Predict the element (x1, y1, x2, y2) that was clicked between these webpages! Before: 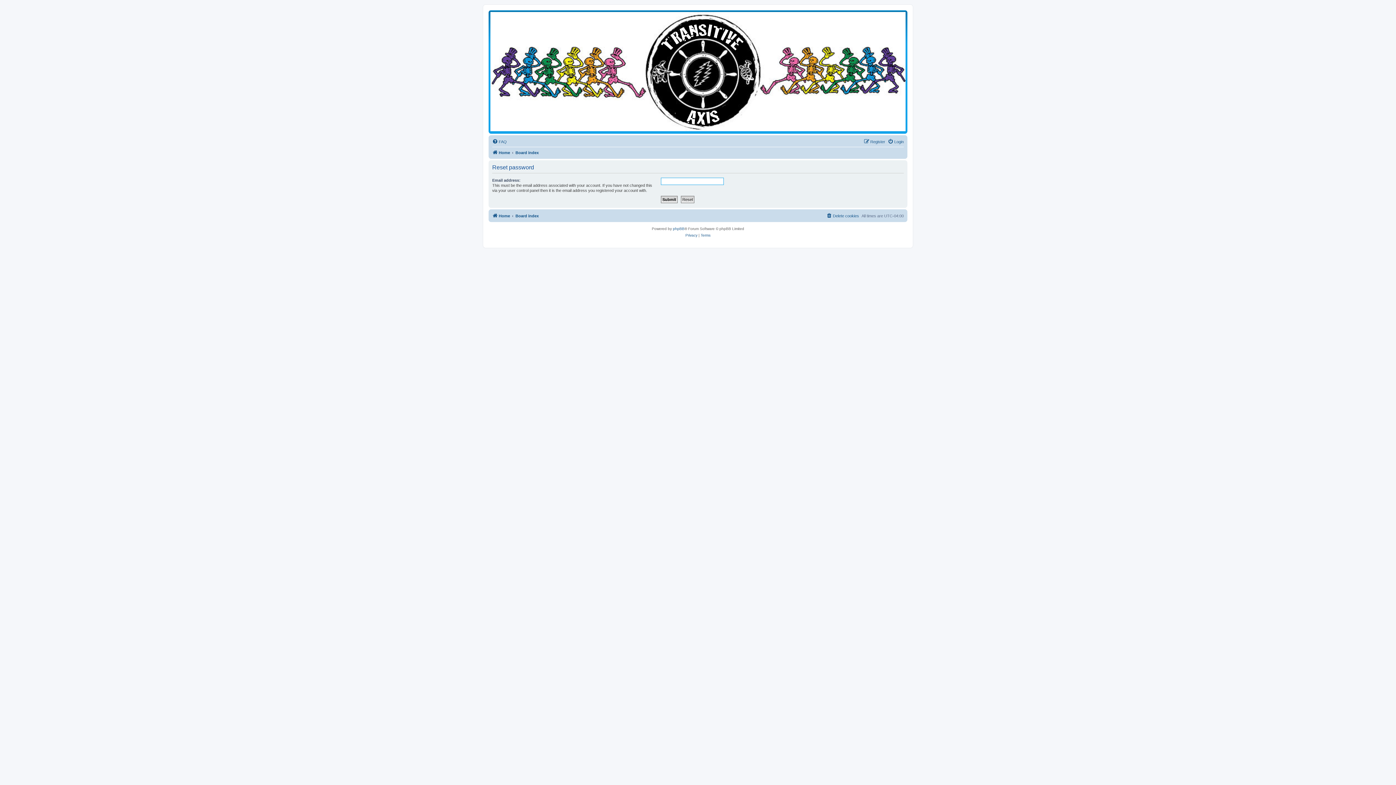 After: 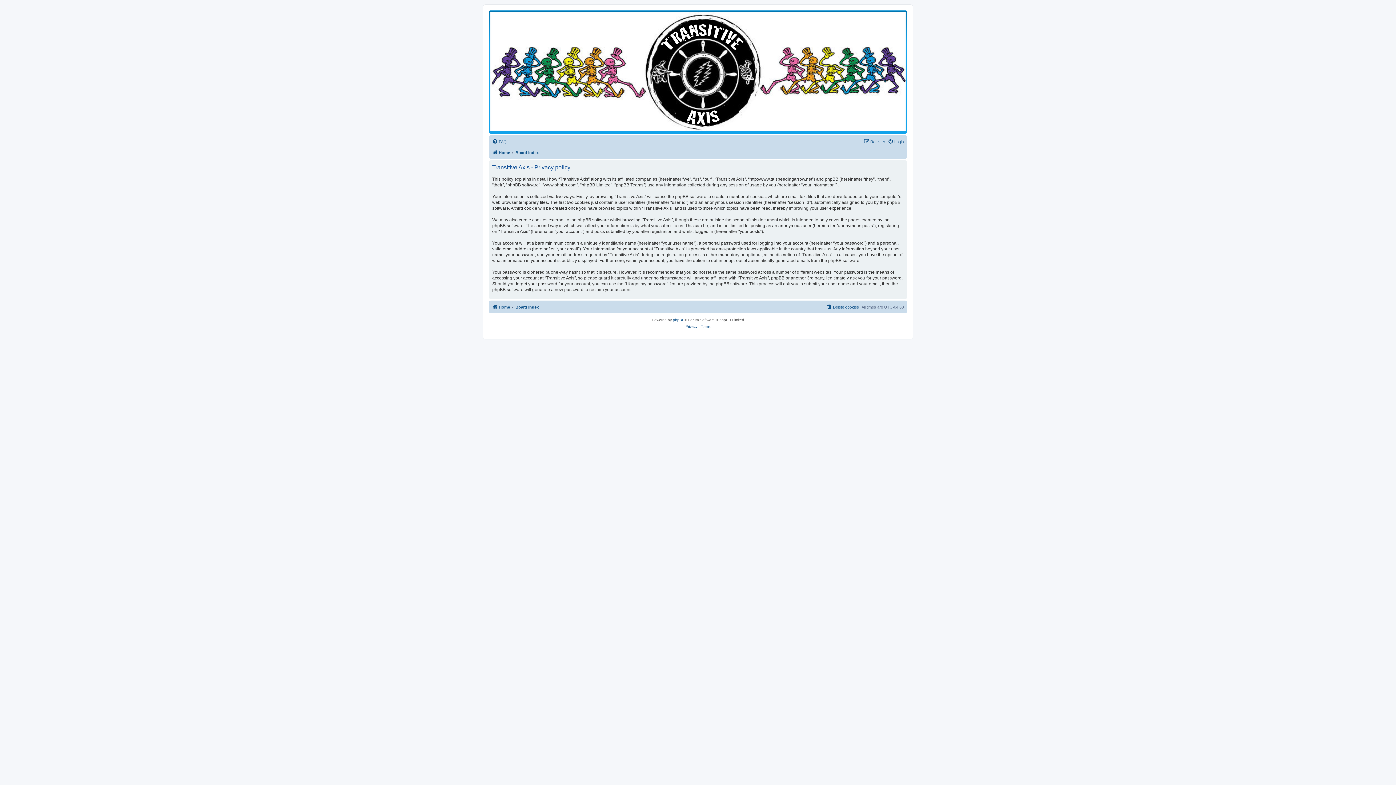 Action: label: Privacy bbox: (685, 232, 697, 238)